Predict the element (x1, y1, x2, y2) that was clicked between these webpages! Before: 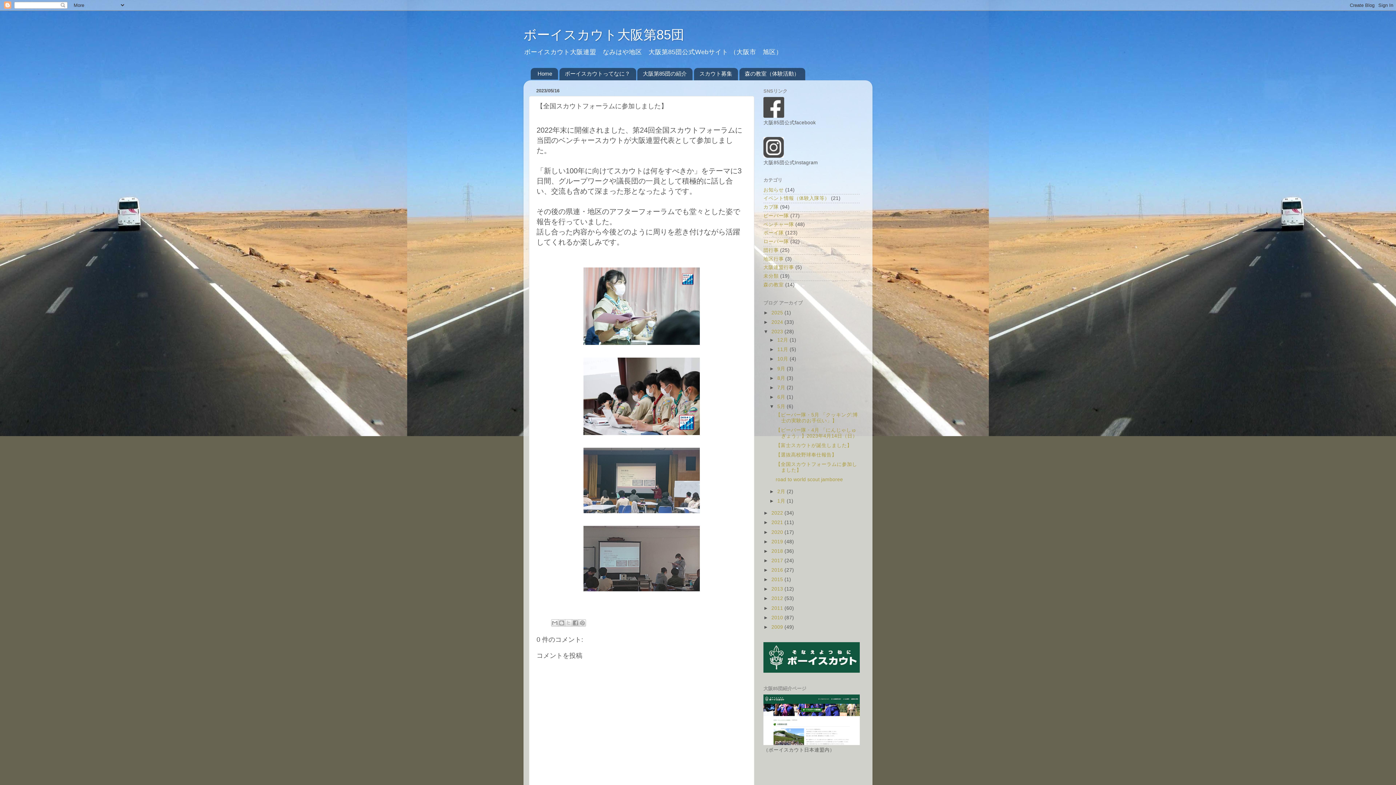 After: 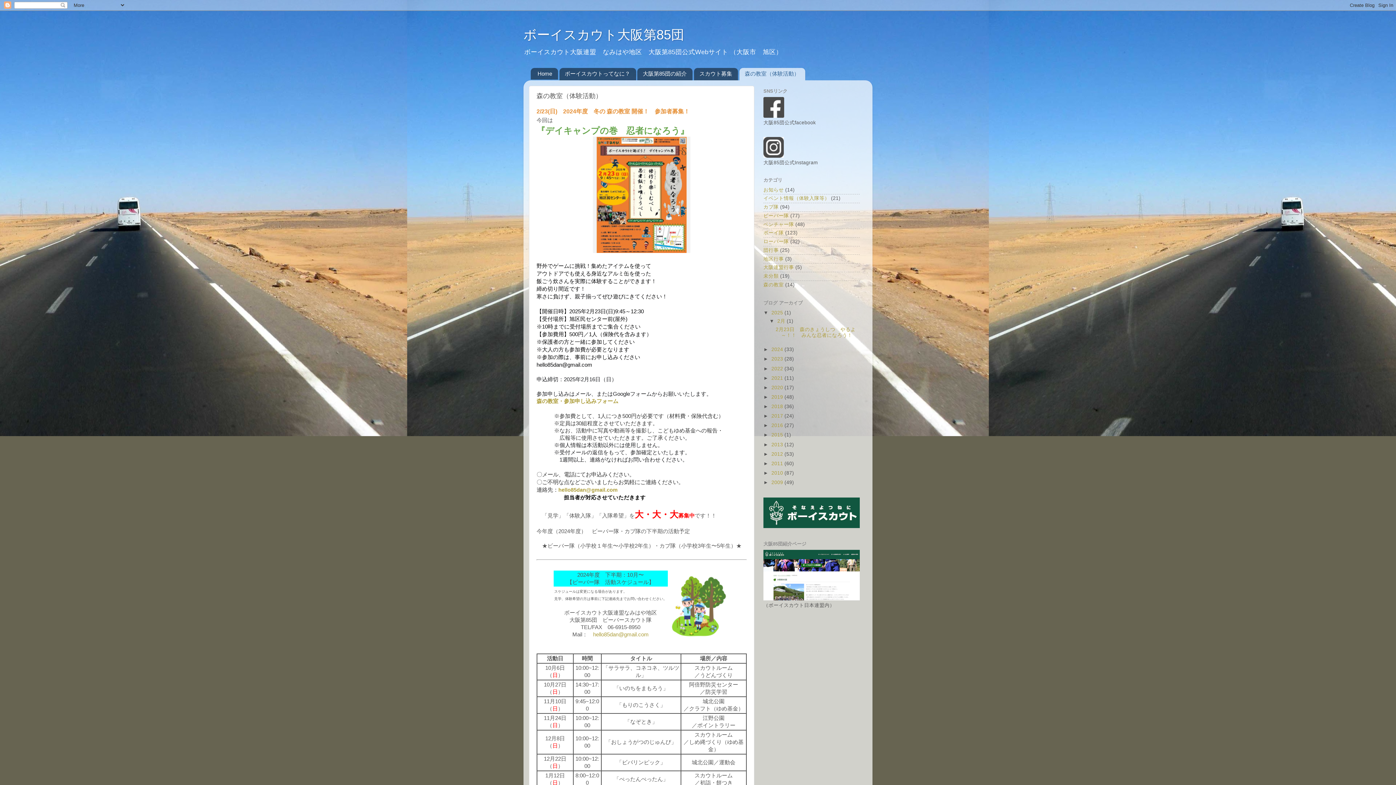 Action: label: 森の教室（体験活動） bbox: (739, 67, 805, 80)